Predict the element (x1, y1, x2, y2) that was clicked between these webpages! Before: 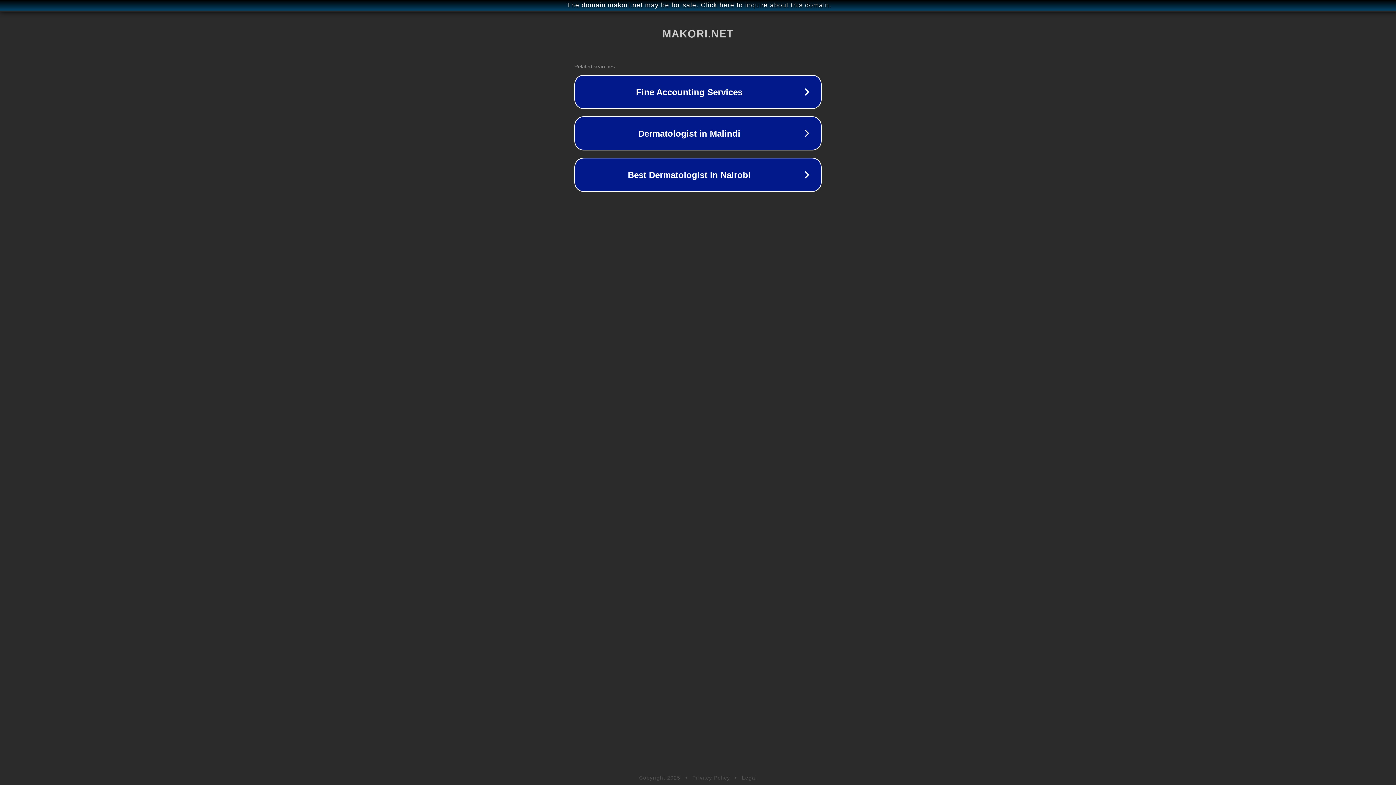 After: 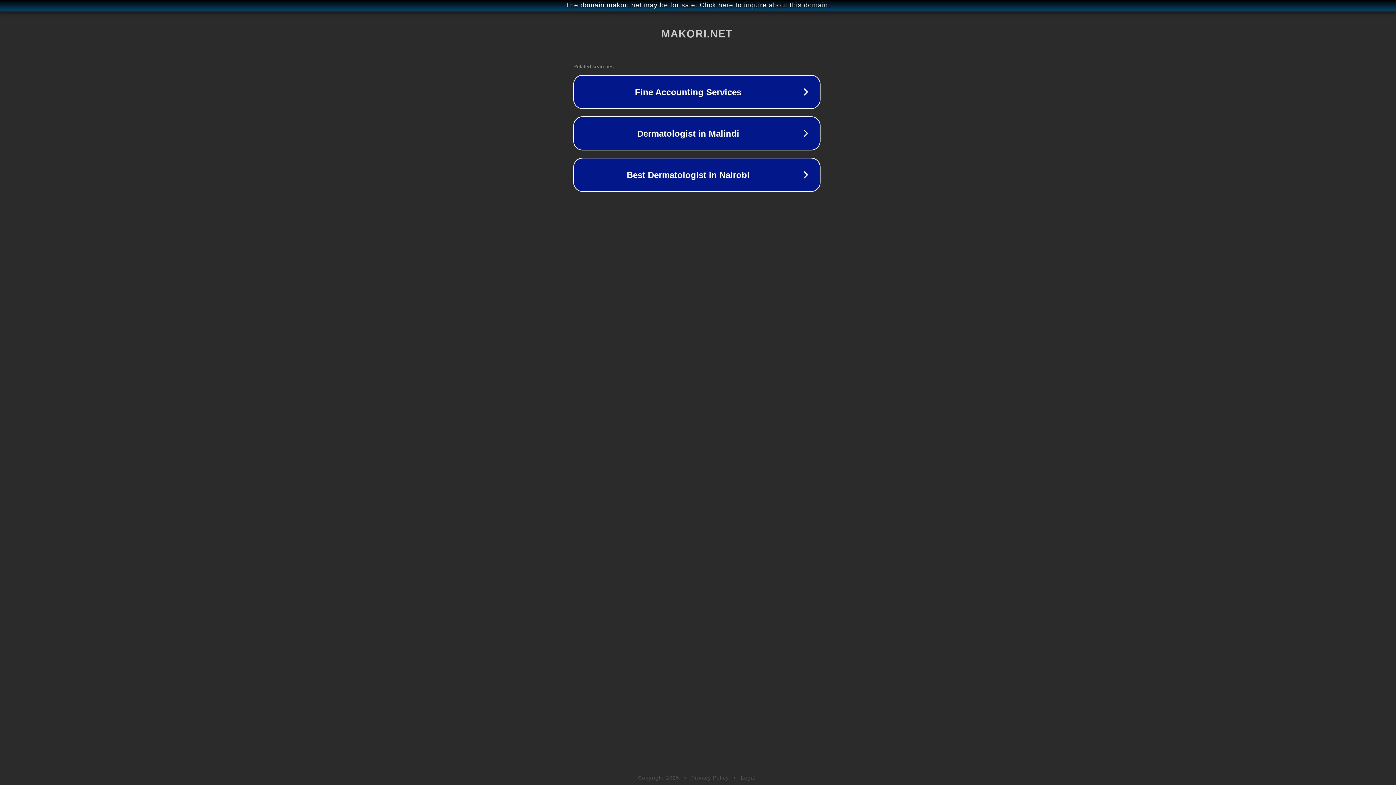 Action: bbox: (1, 1, 1397, 9) label: The domain makori.net may be for sale. Click here to inquire about this domain.